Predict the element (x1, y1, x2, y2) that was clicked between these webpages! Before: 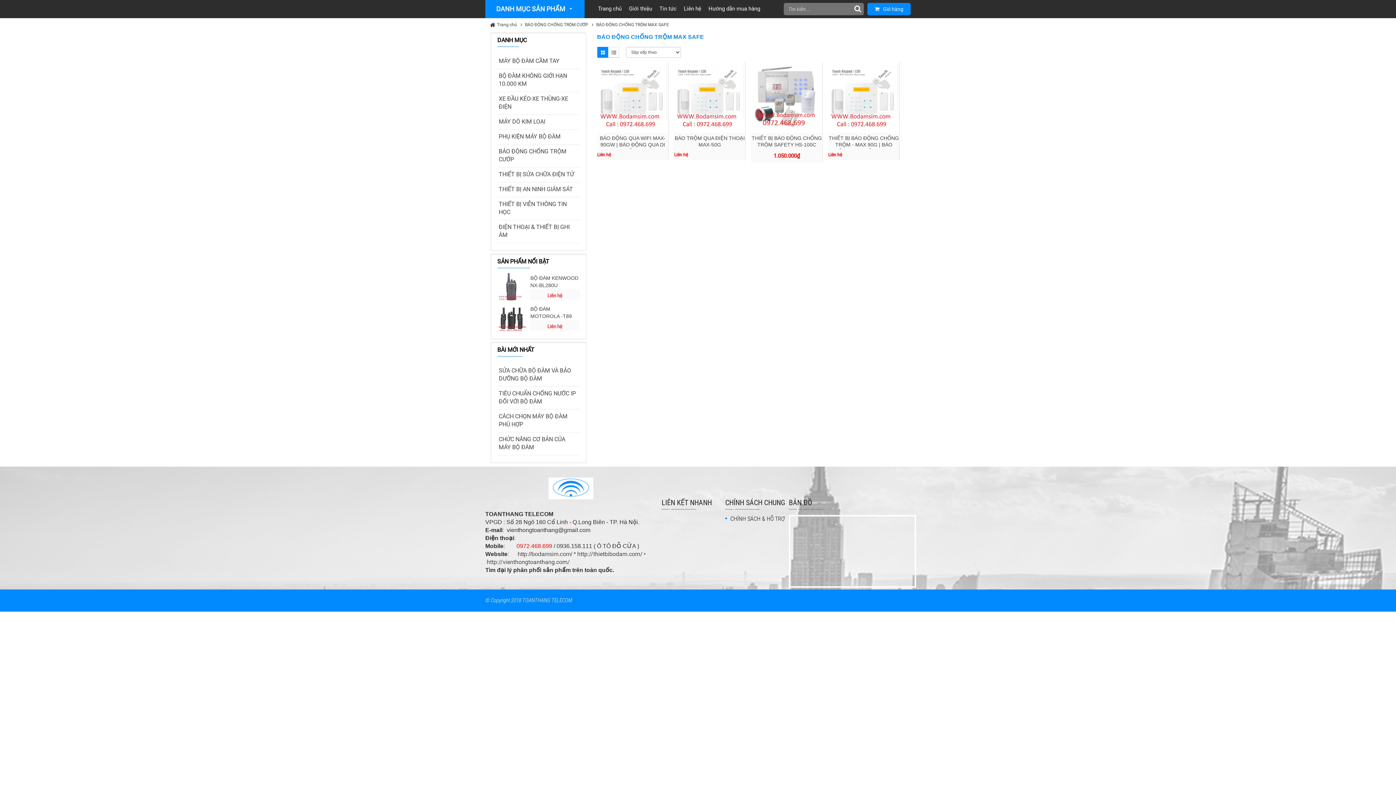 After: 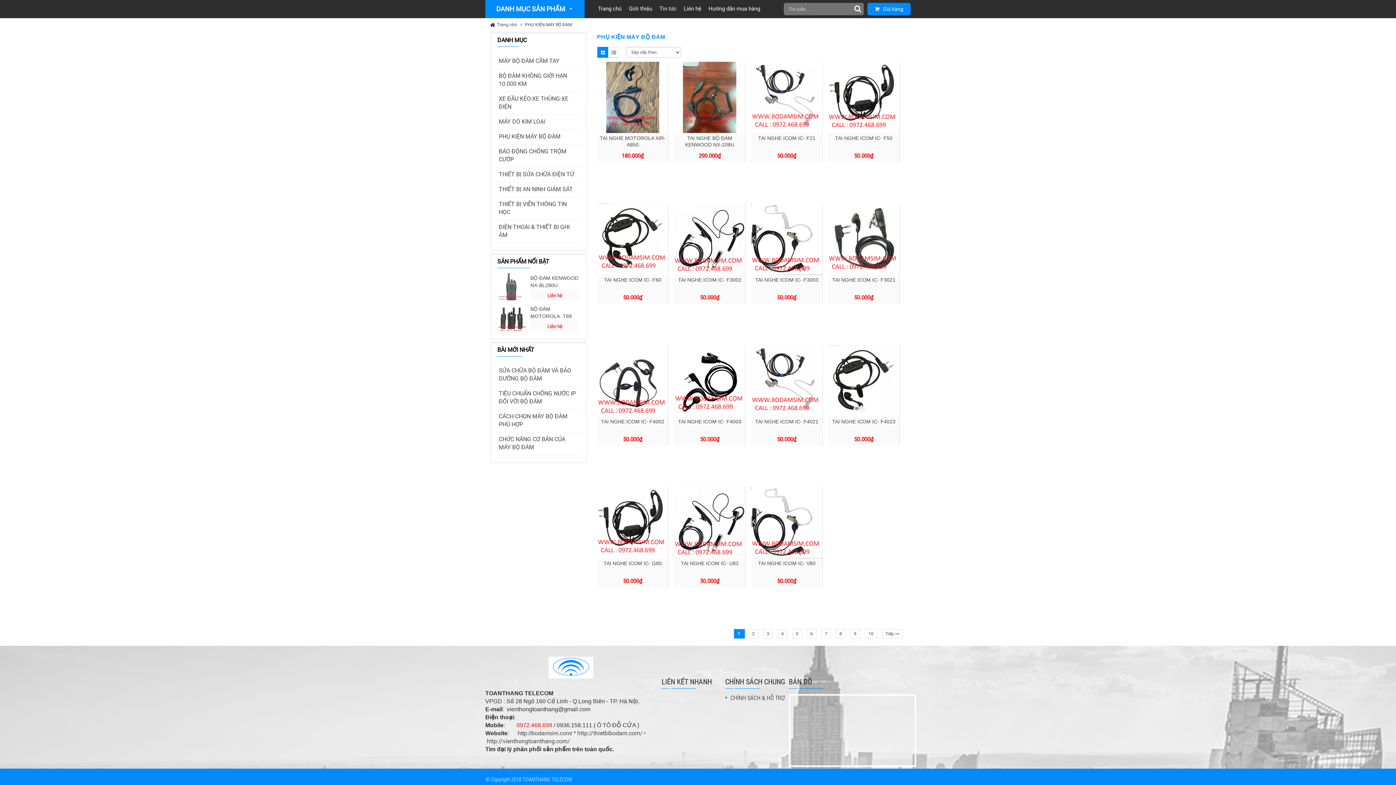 Action: bbox: (498, 132, 578, 140) label: PHỤ KIỆN MÁY BỘ ĐÀM